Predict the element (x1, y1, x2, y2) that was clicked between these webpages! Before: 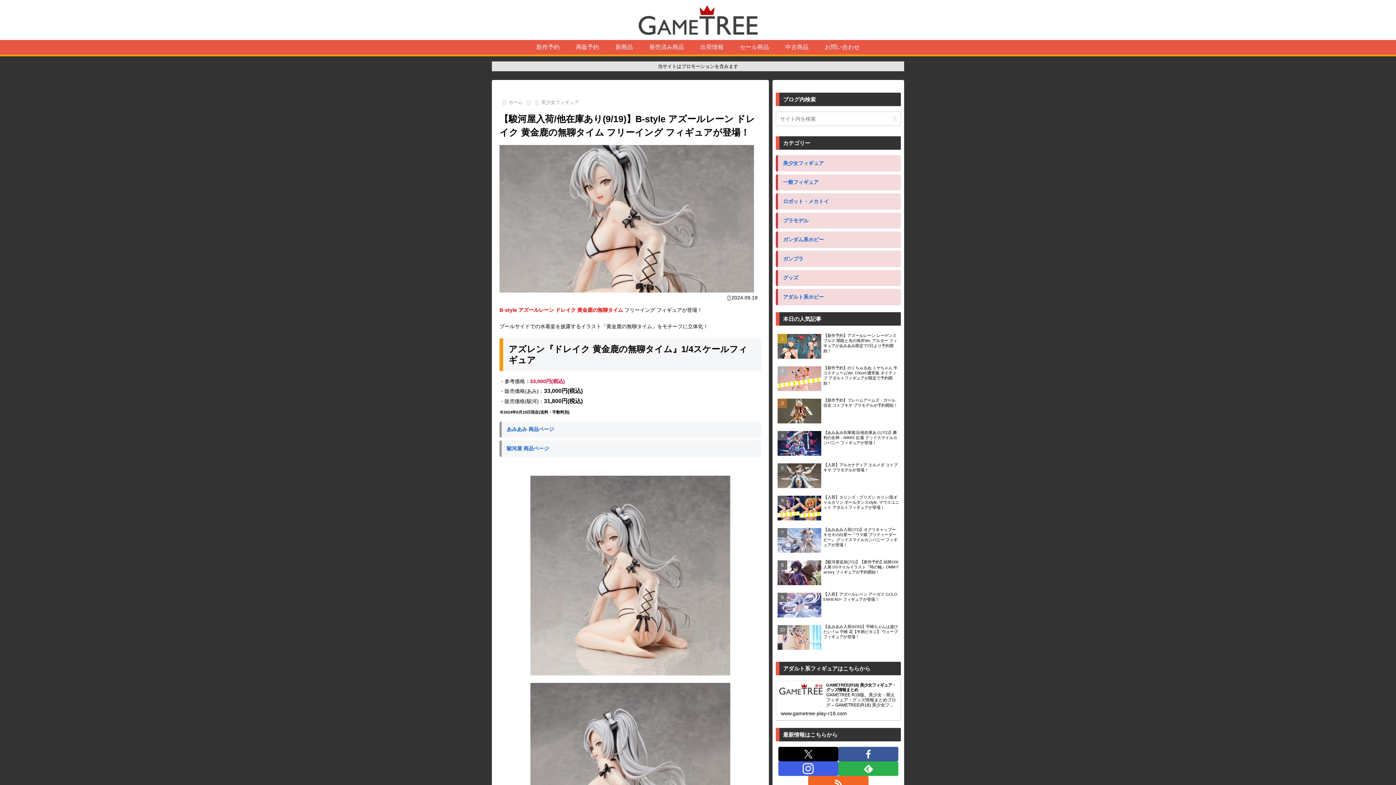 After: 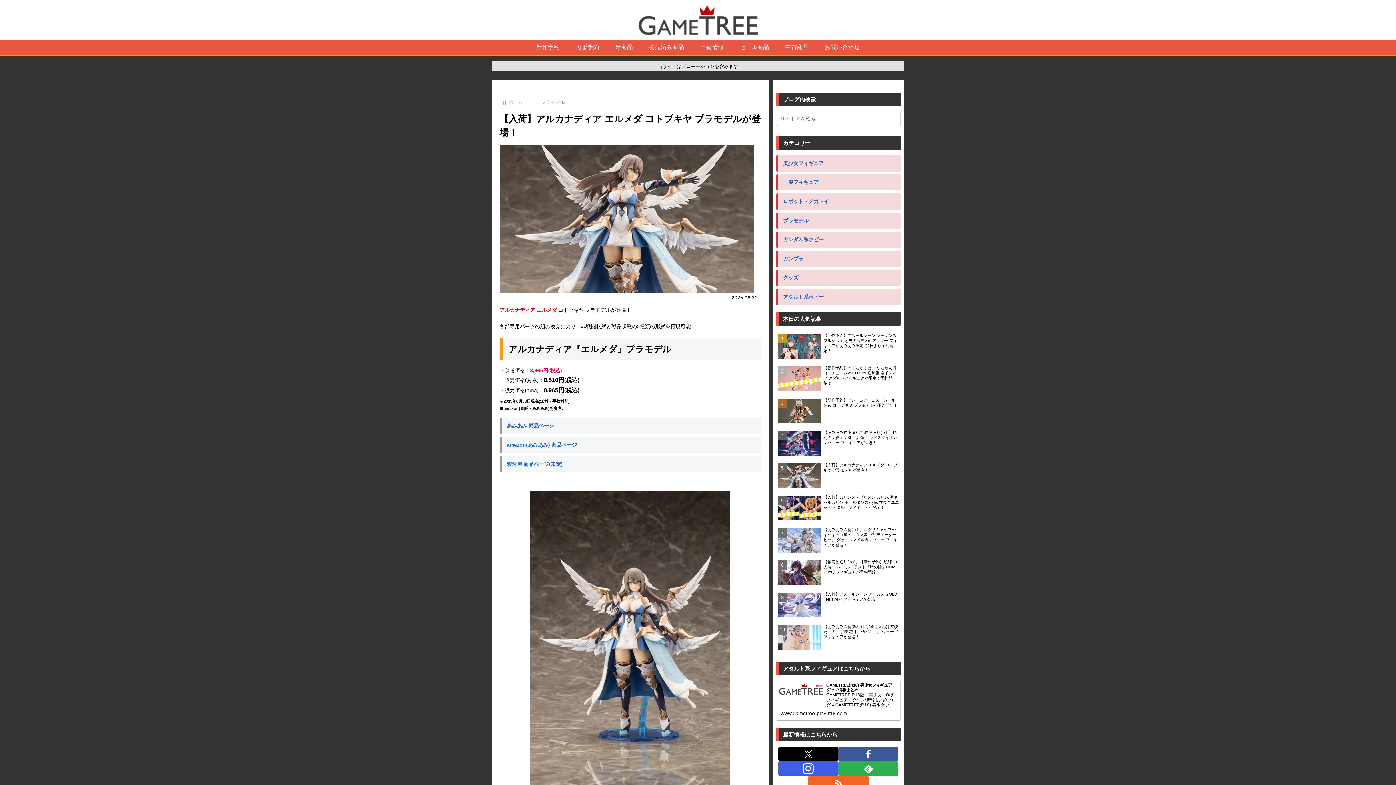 Action: bbox: (776, 460, 901, 491) label: 【入荷】アルカナディア エルメダ コトブキヤ プラモデルが登場！